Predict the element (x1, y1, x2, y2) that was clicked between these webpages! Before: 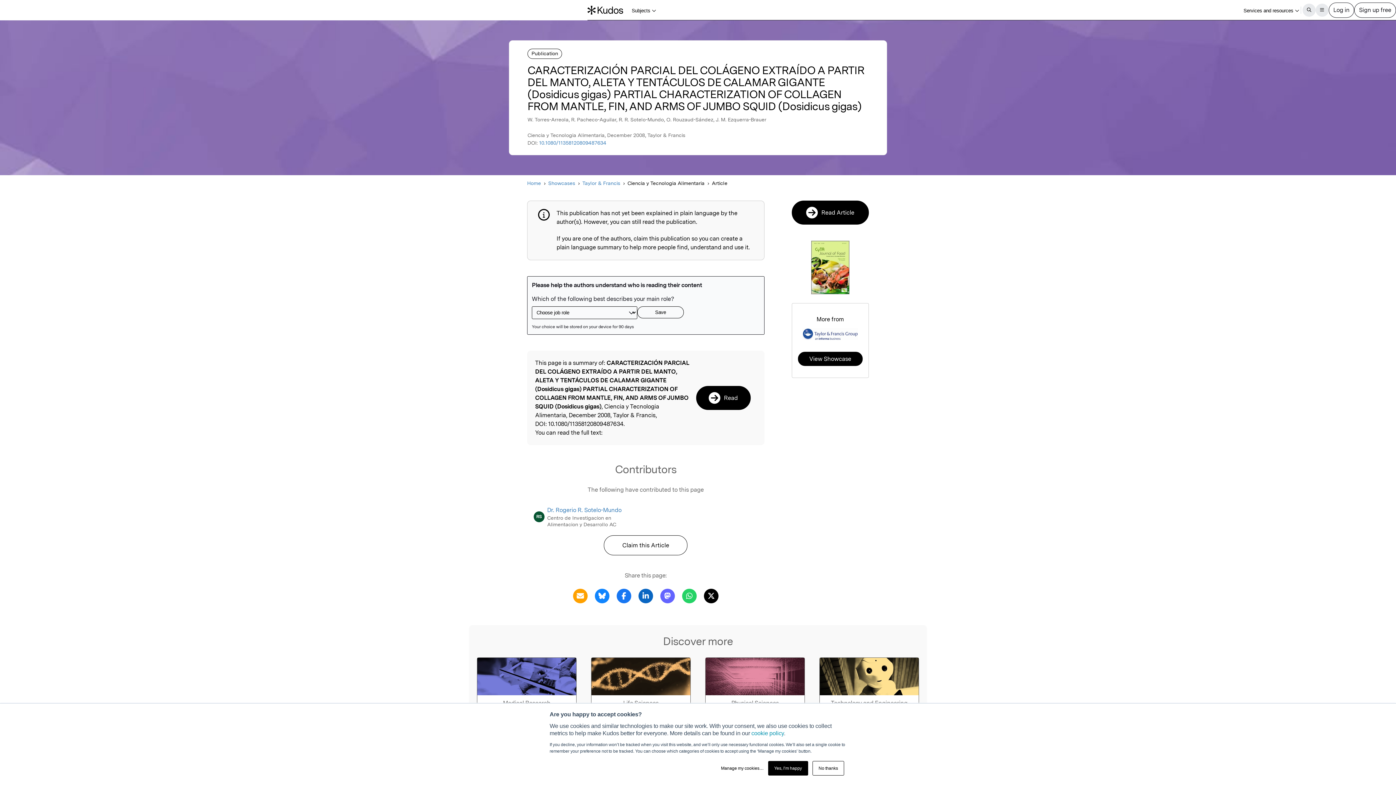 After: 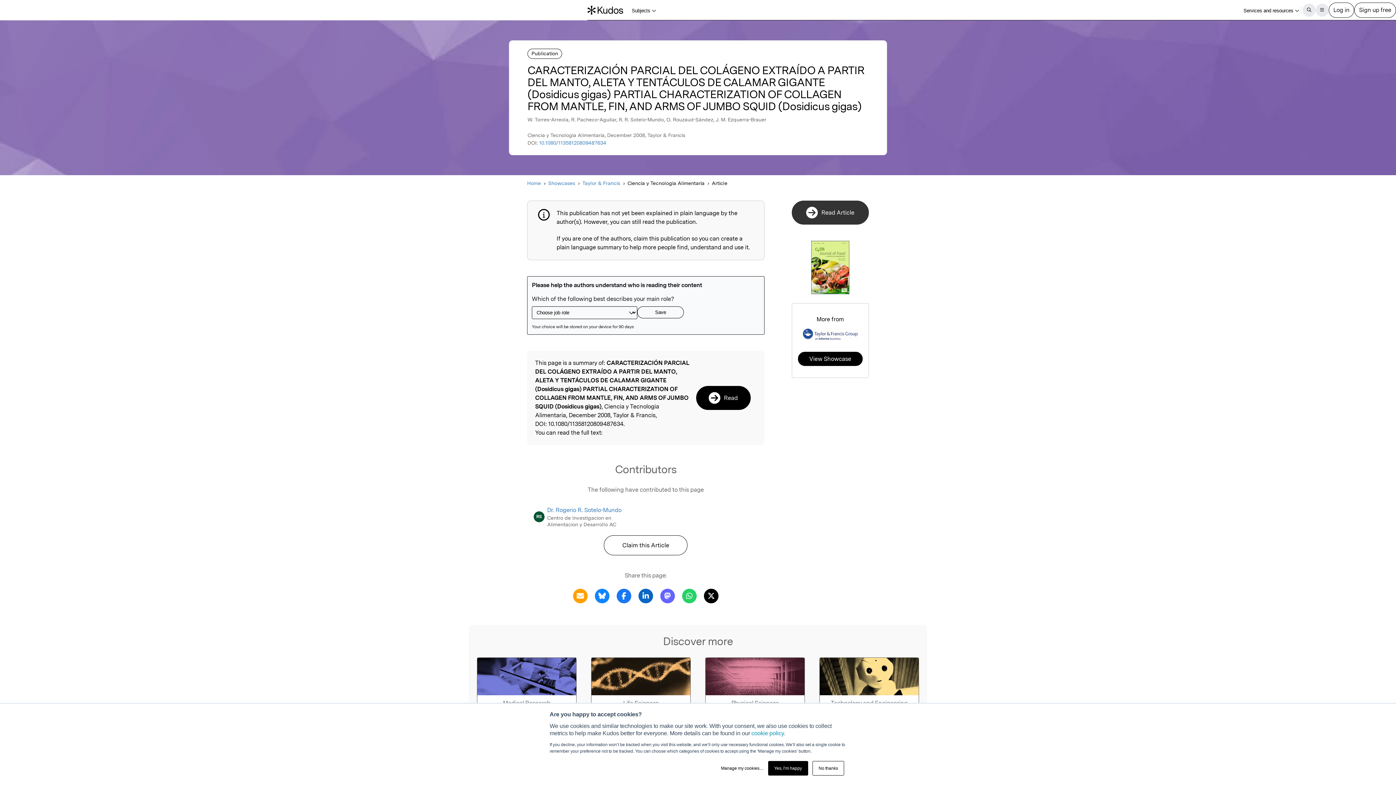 Action: bbox: (791, 200, 869, 224) label: Read Article